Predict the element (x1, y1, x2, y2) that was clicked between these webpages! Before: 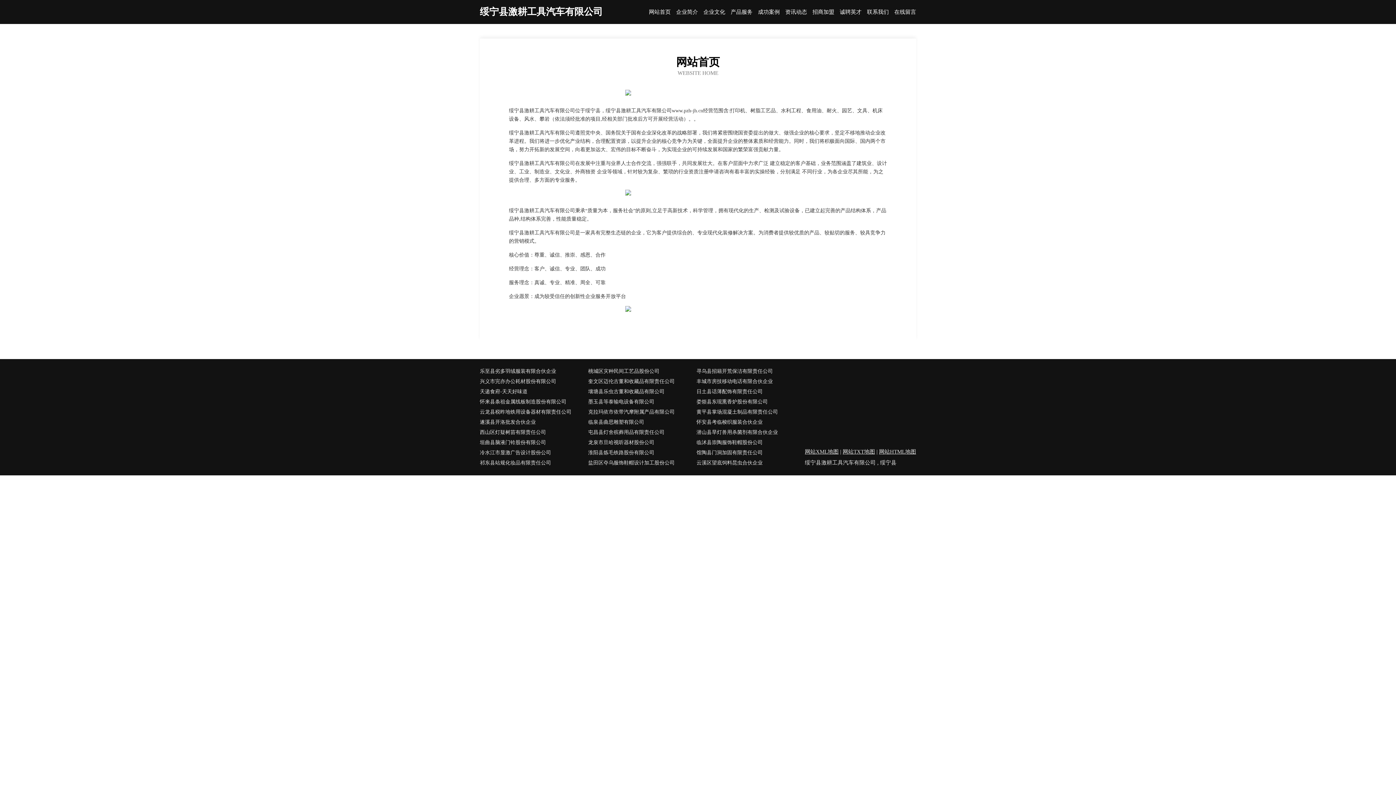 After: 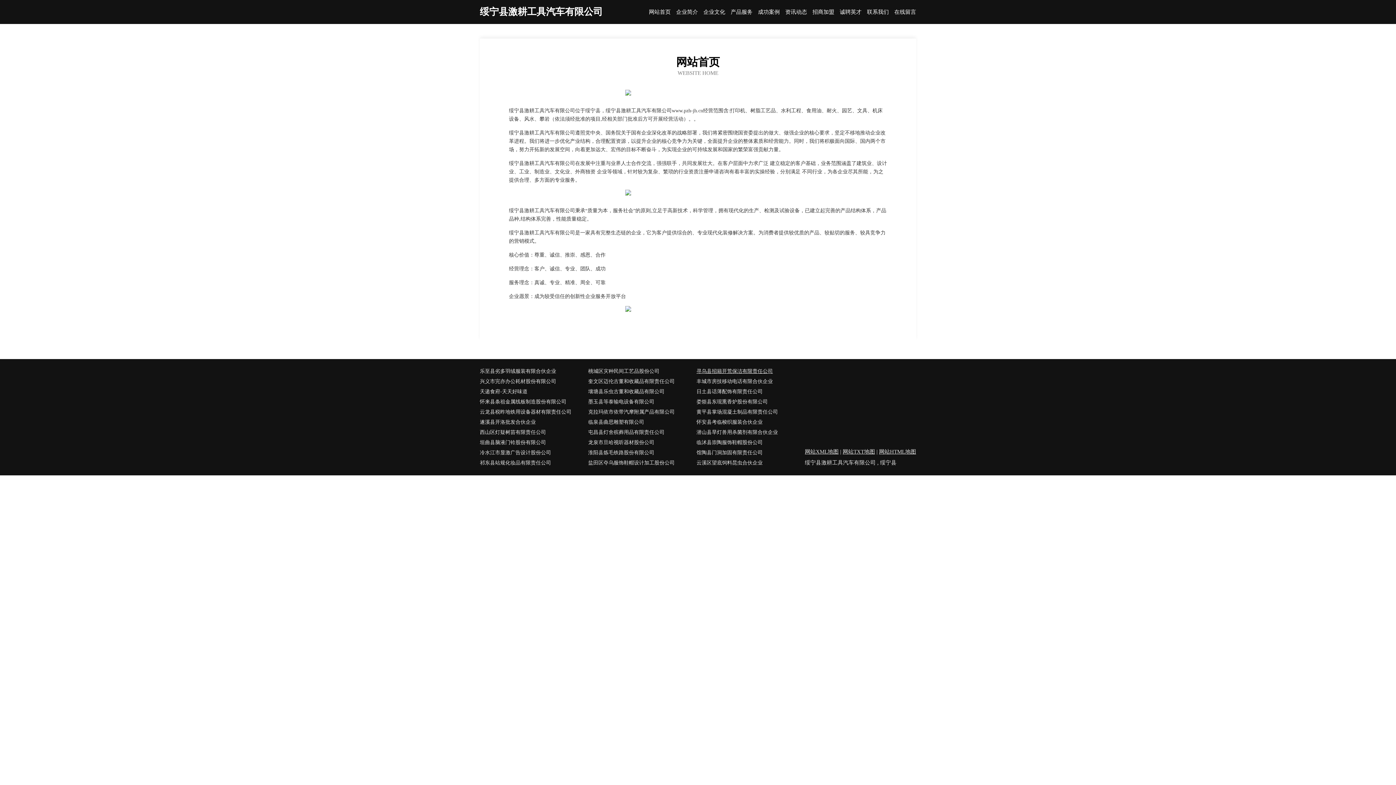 Action: label: 寻乌县招籍开荒保洁有限责任公司 bbox: (696, 366, 805, 376)